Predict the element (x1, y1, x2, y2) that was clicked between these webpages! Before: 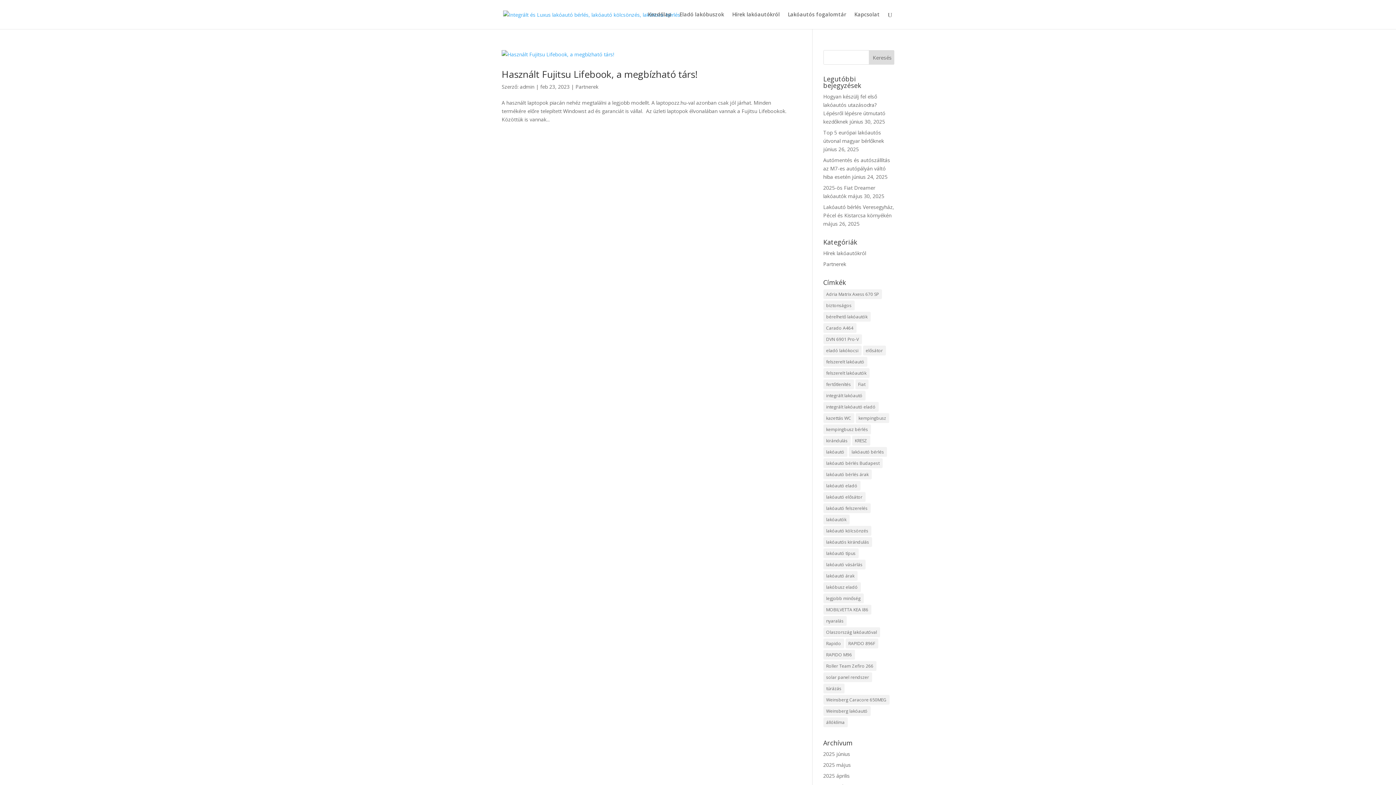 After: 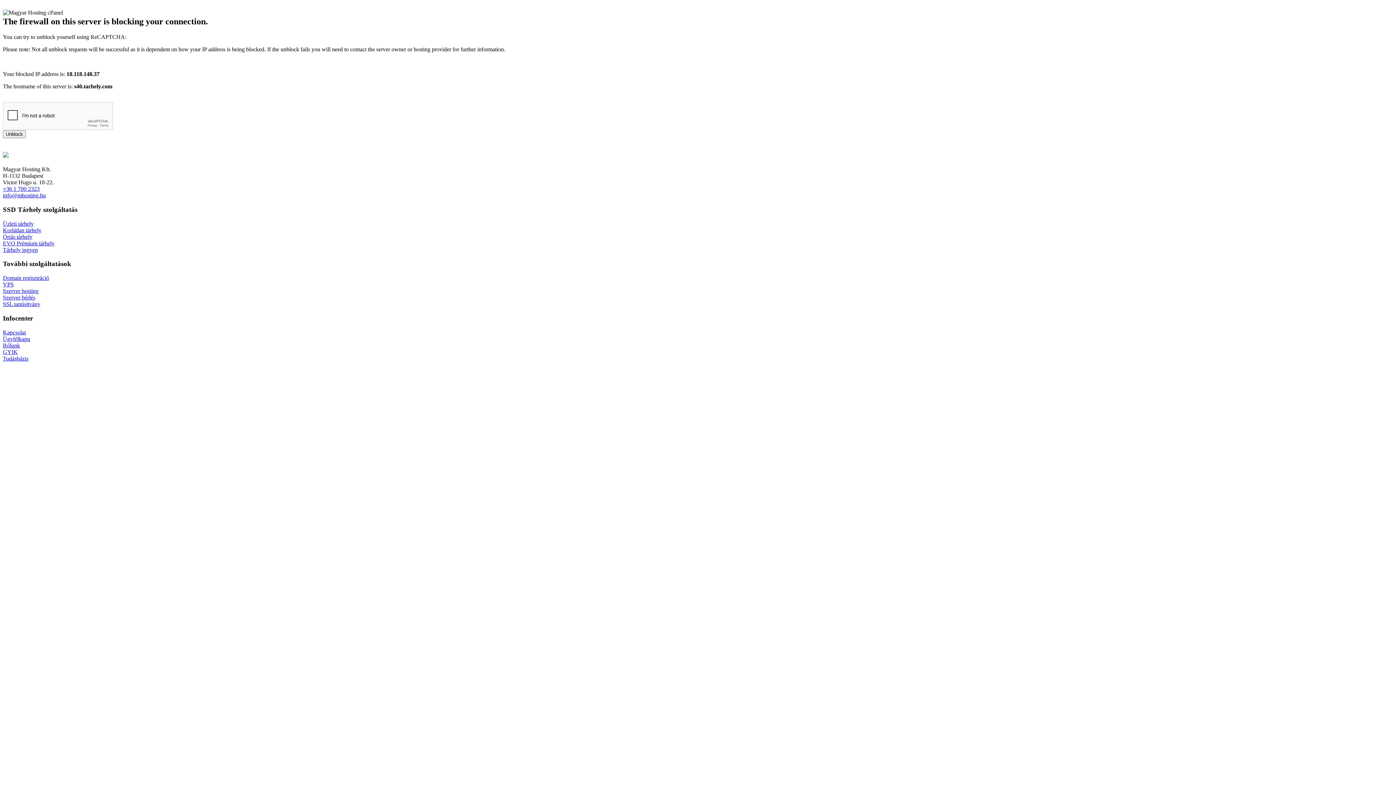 Action: label: kempingbusz bérlés (3 elem) bbox: (823, 424, 871, 434)